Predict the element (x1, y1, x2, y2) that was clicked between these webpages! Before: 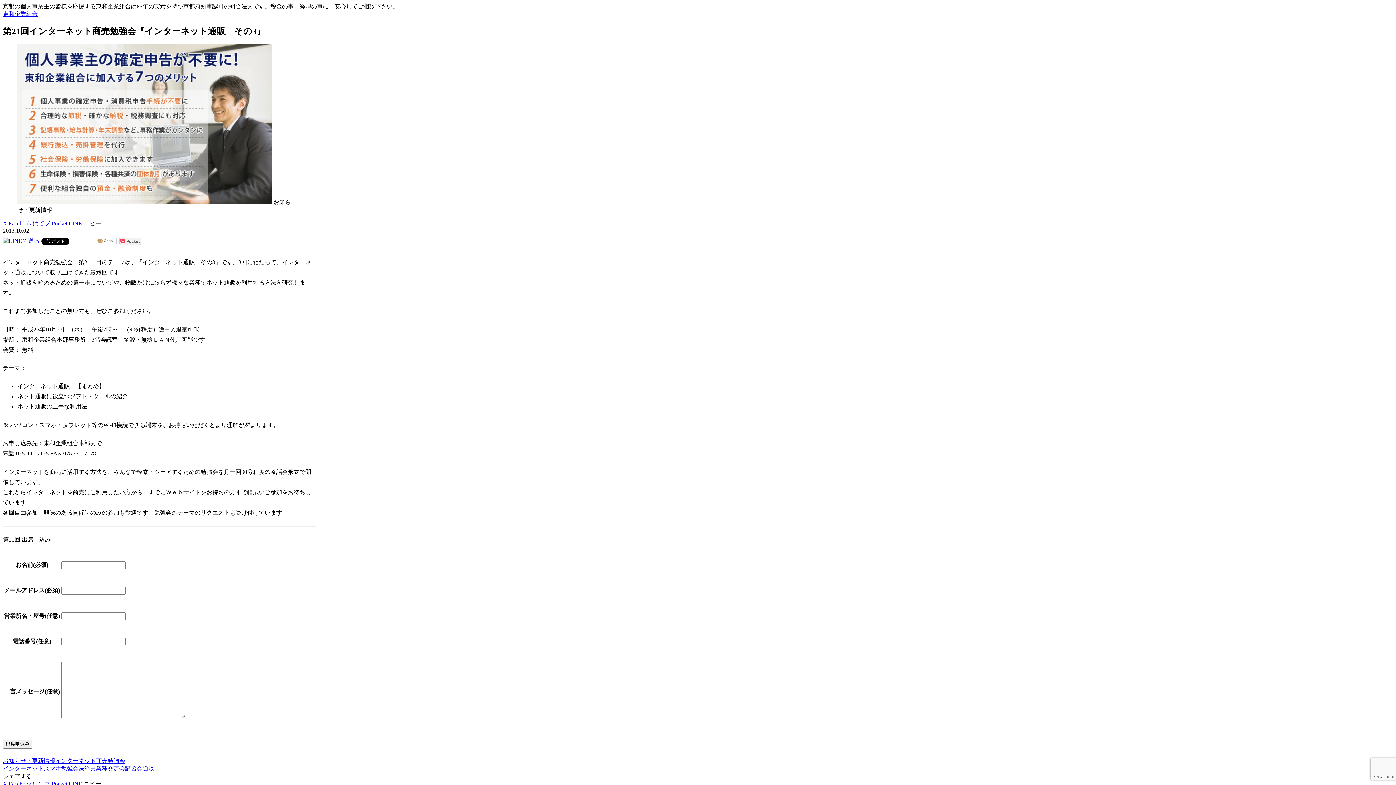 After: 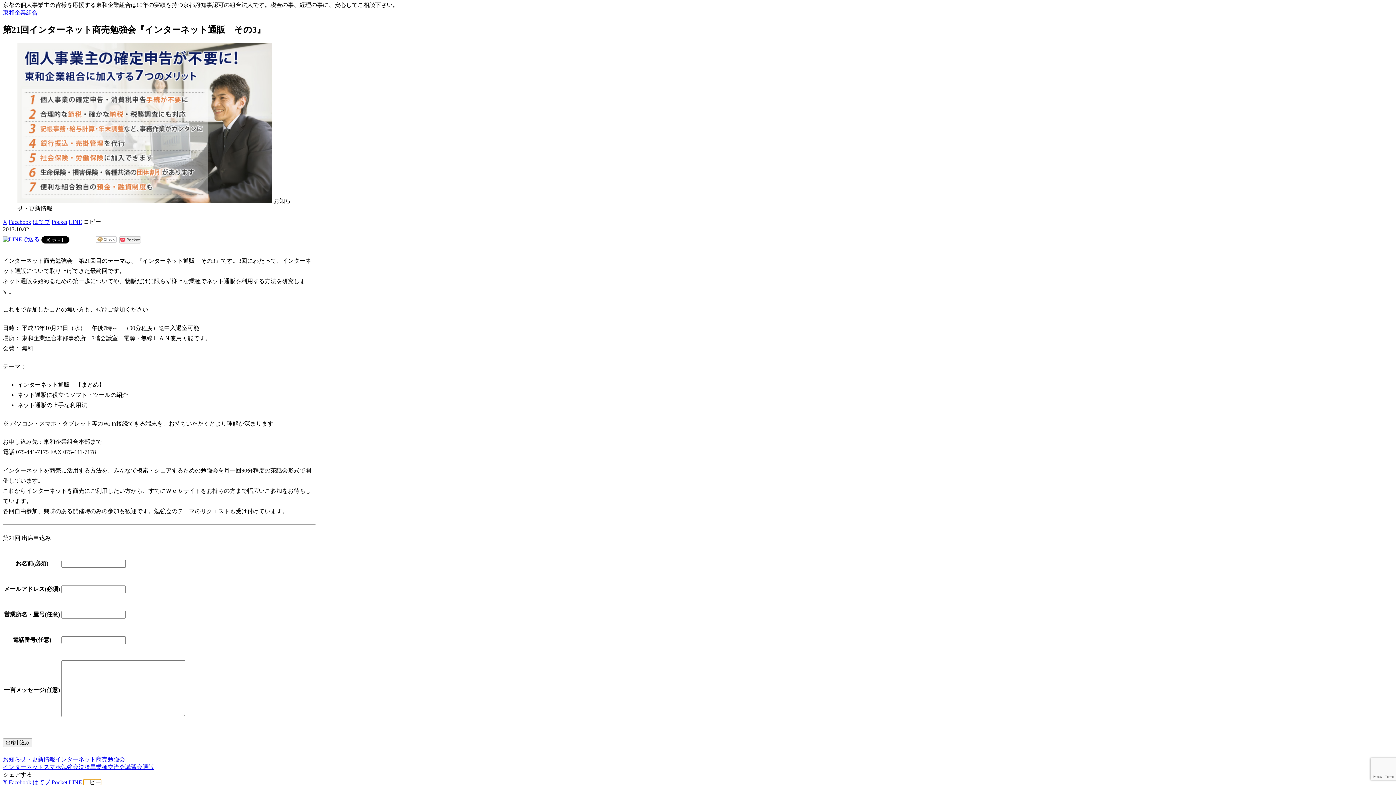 Action: label: タイトルとURLをコピーする bbox: (83, 780, 101, 787)